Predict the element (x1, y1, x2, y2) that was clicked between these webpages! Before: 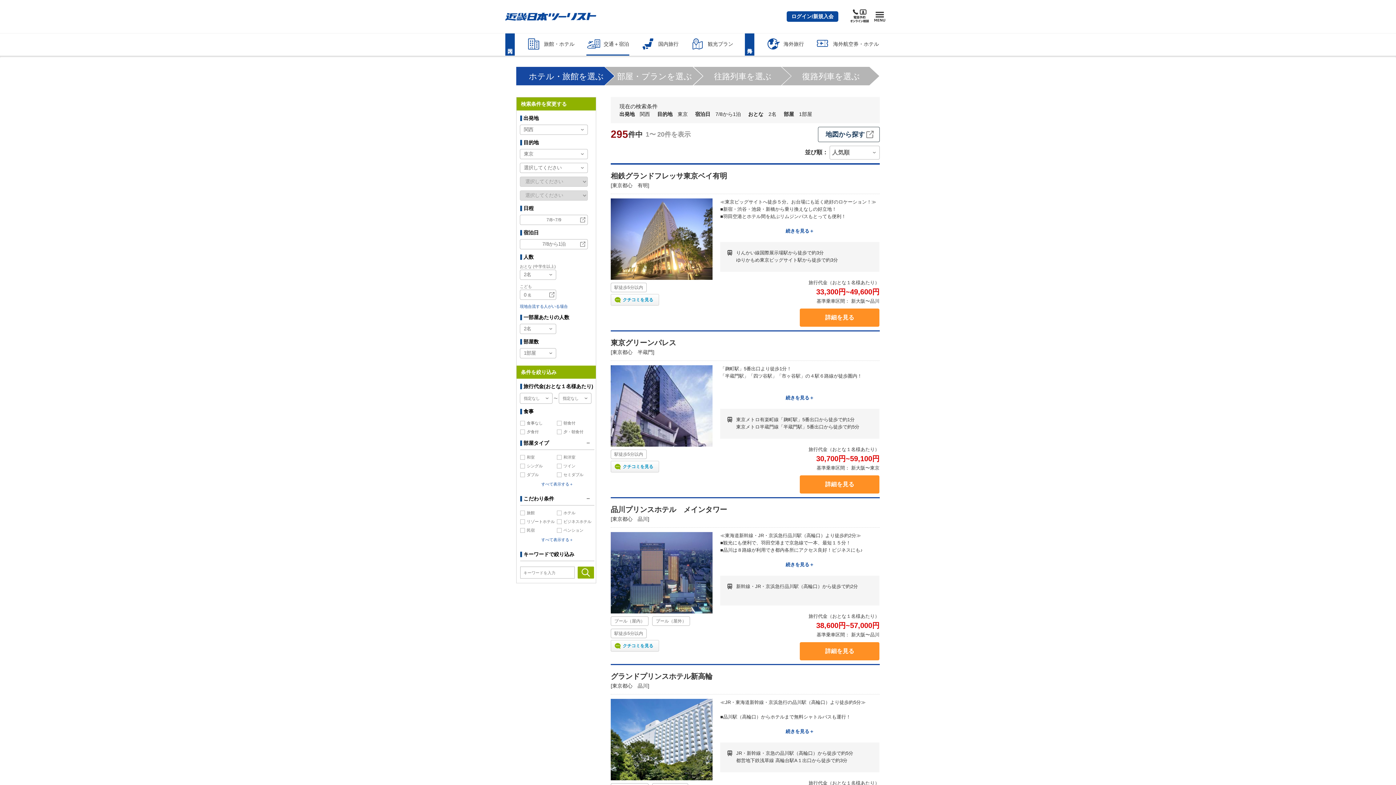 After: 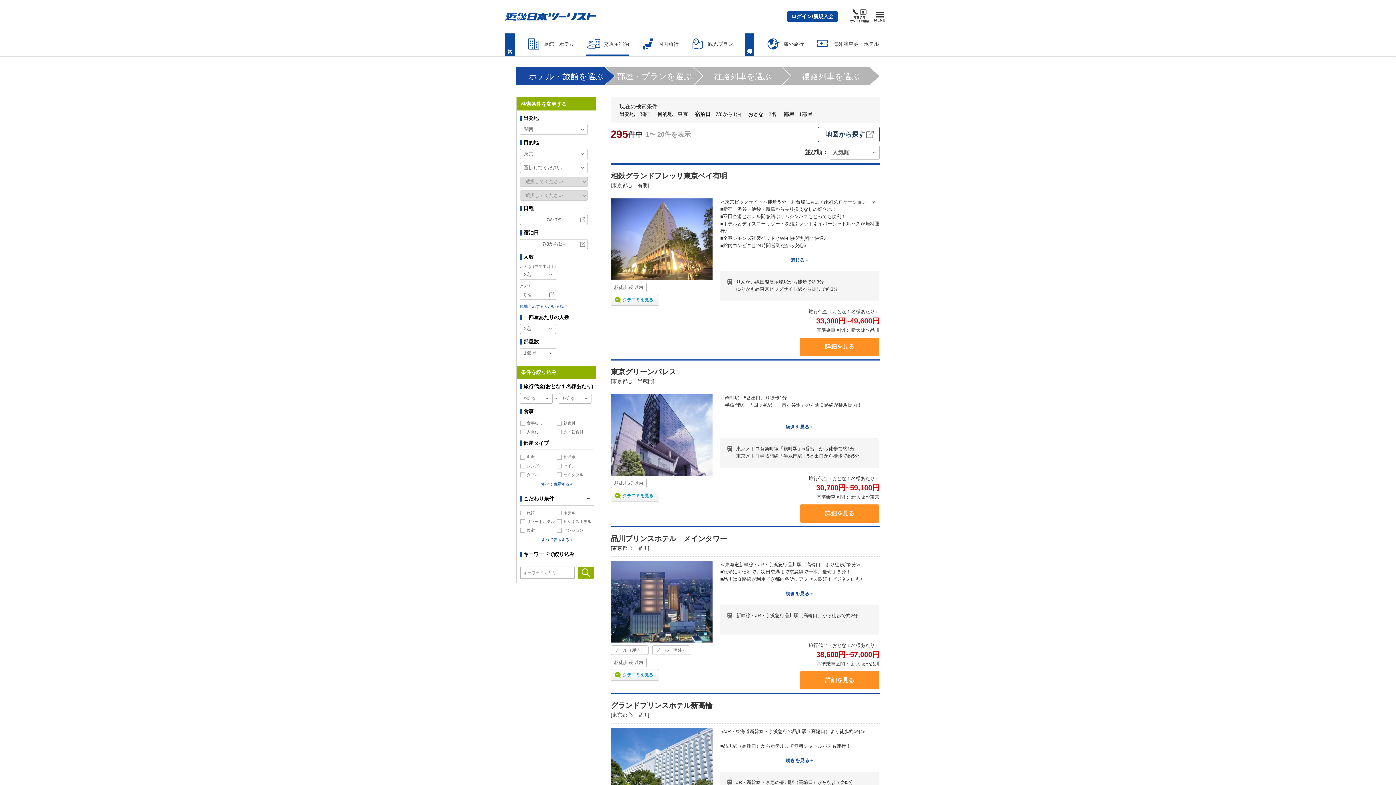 Action: label: 続きを見る＋ bbox: (785, 228, 814, 233)